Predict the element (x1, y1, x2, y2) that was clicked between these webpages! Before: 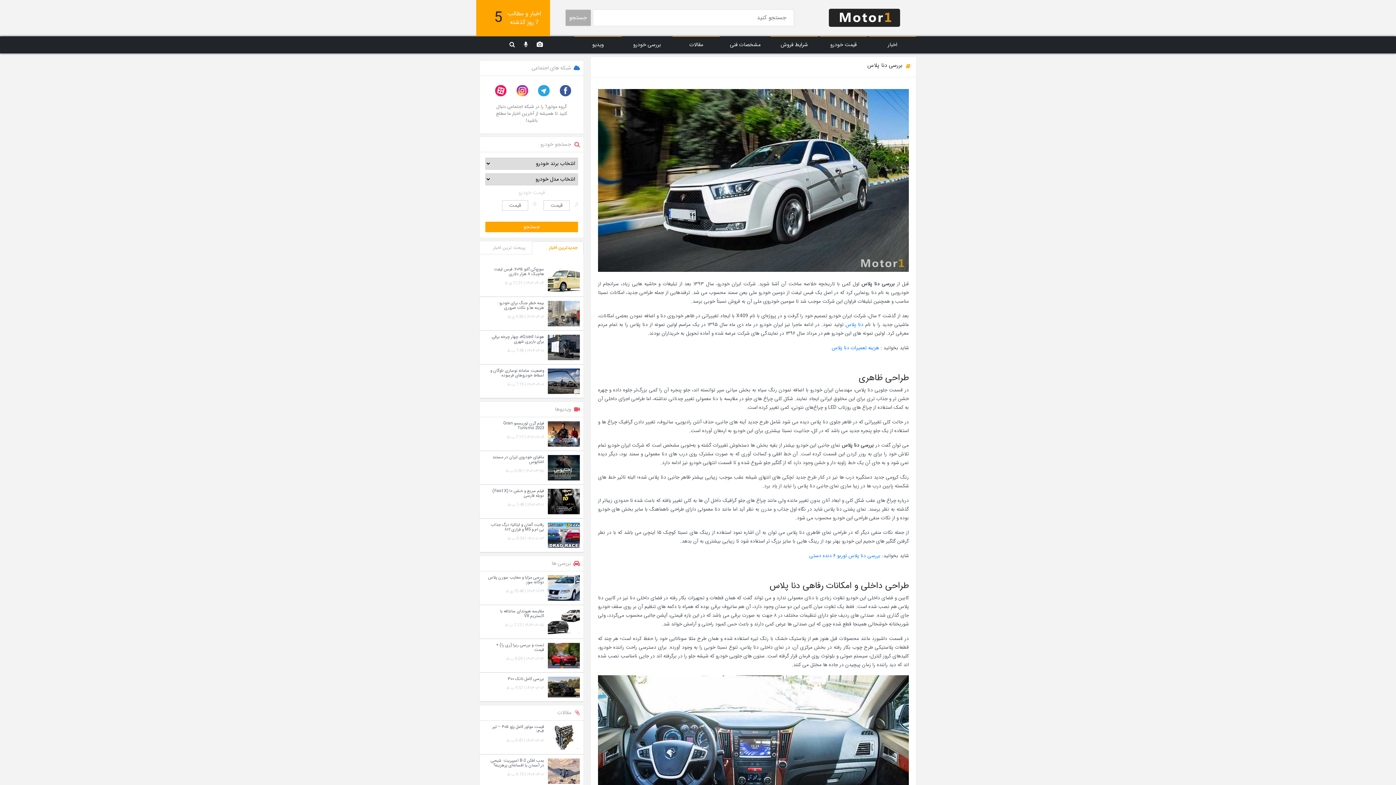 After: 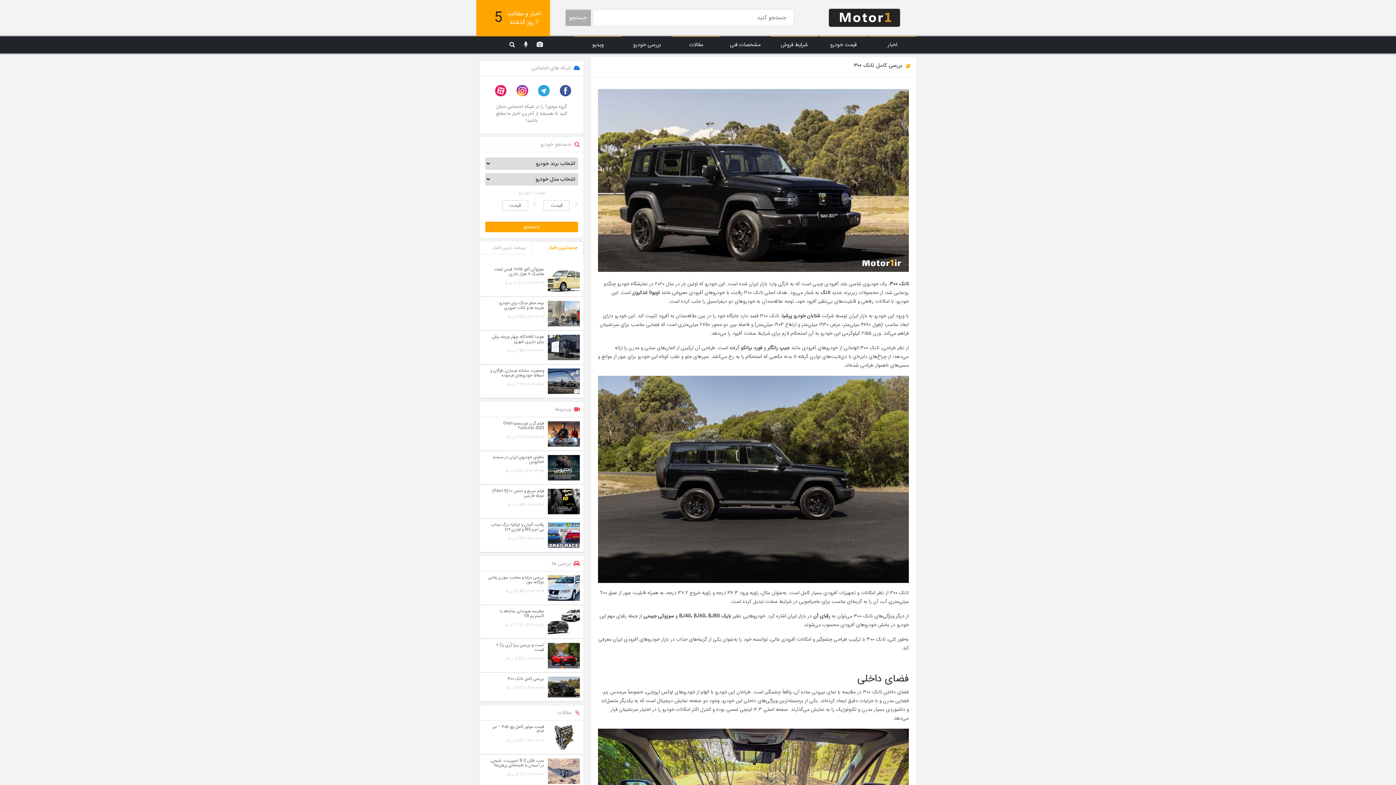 Action: bbox: (480, 673, 583, 702) label: بررسی کامل تانک ۳۰۰

۱۴۰۳-۰۶-۱۶ | 9:57 ب.ظ